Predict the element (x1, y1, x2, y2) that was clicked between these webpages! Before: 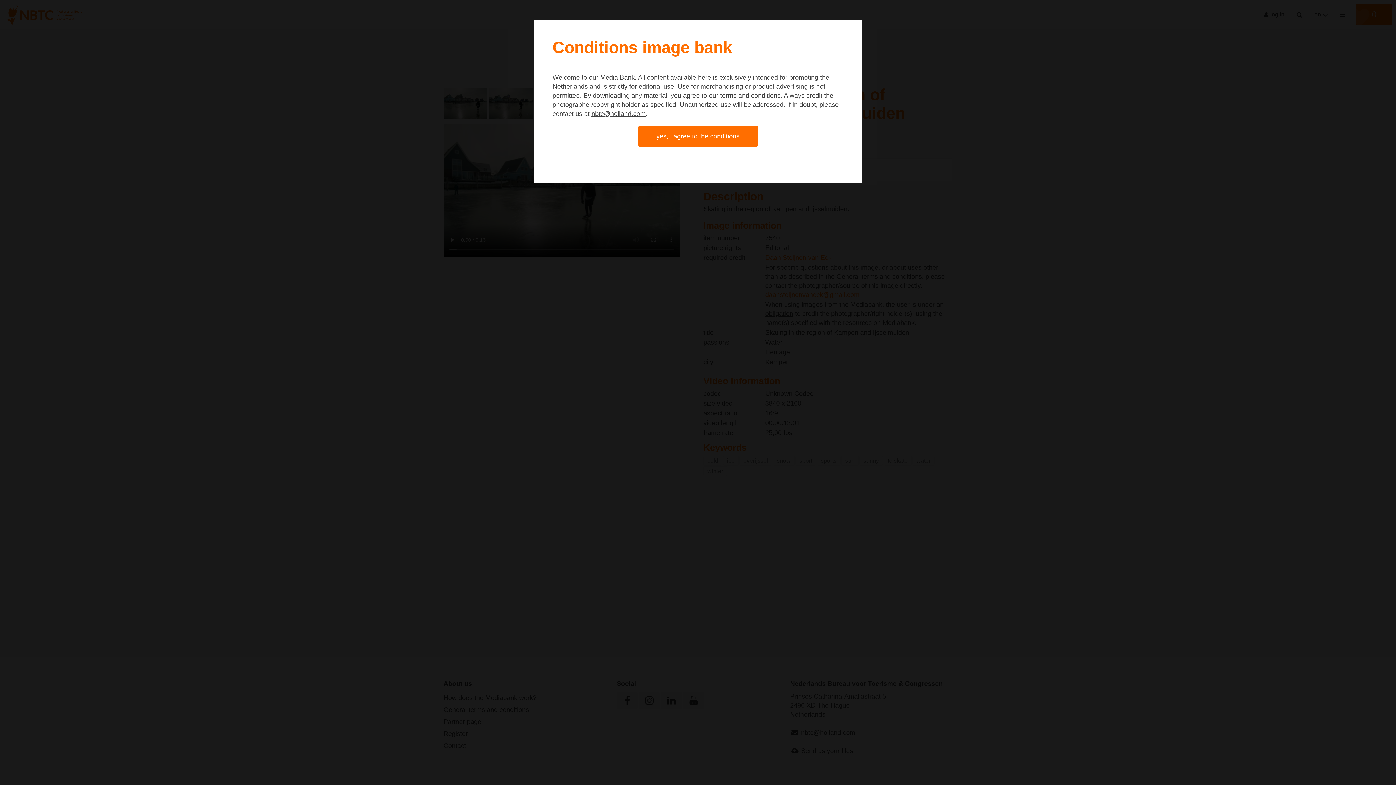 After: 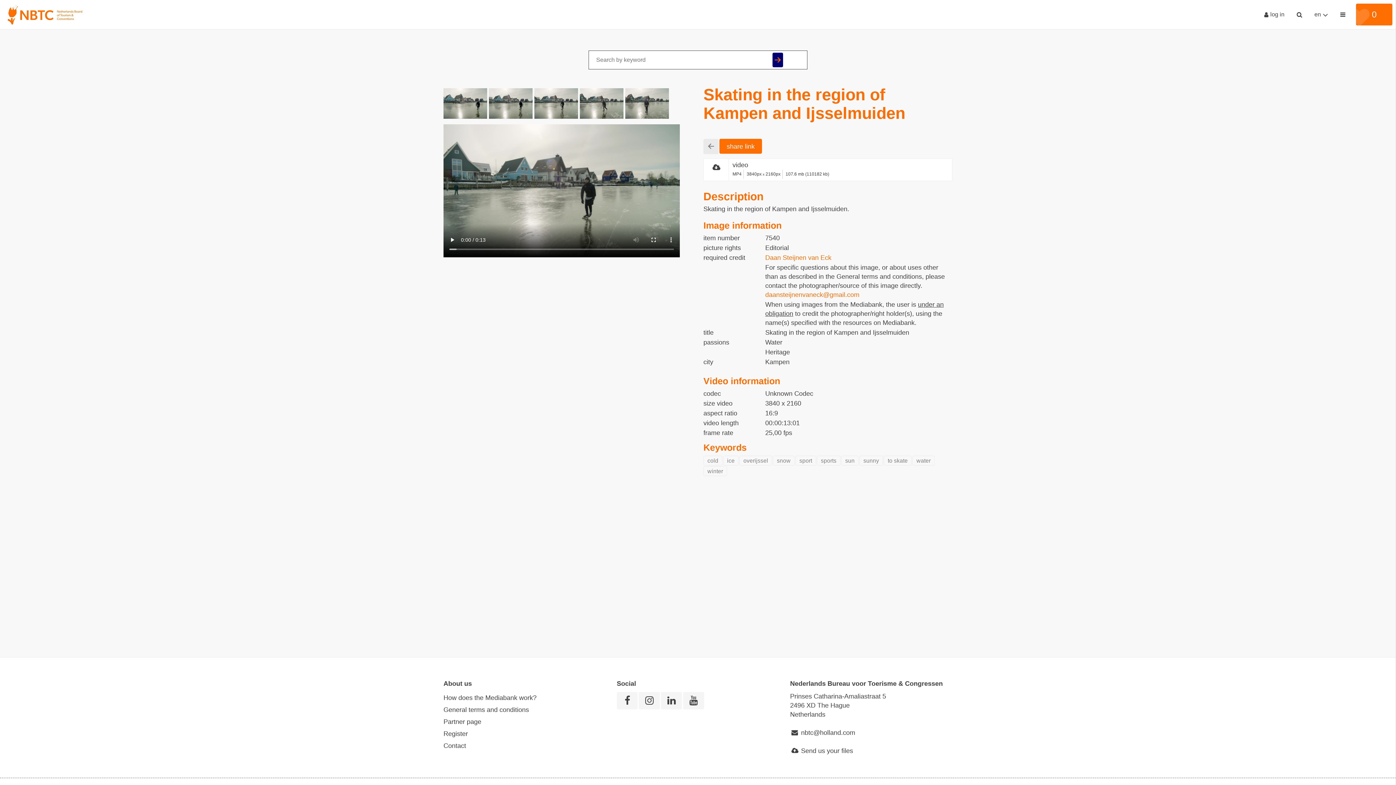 Action: label: yes, i agree to the conditions bbox: (638, 125, 758, 146)